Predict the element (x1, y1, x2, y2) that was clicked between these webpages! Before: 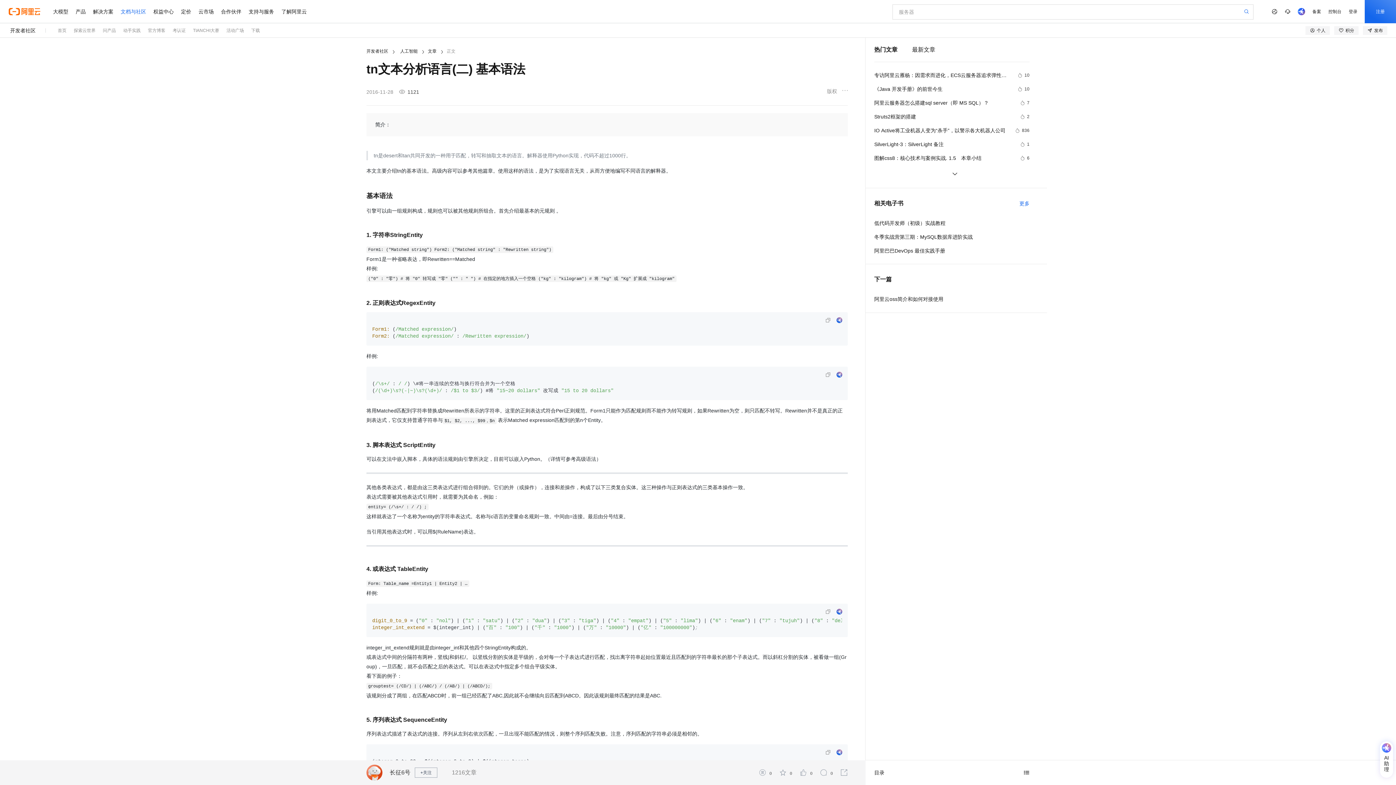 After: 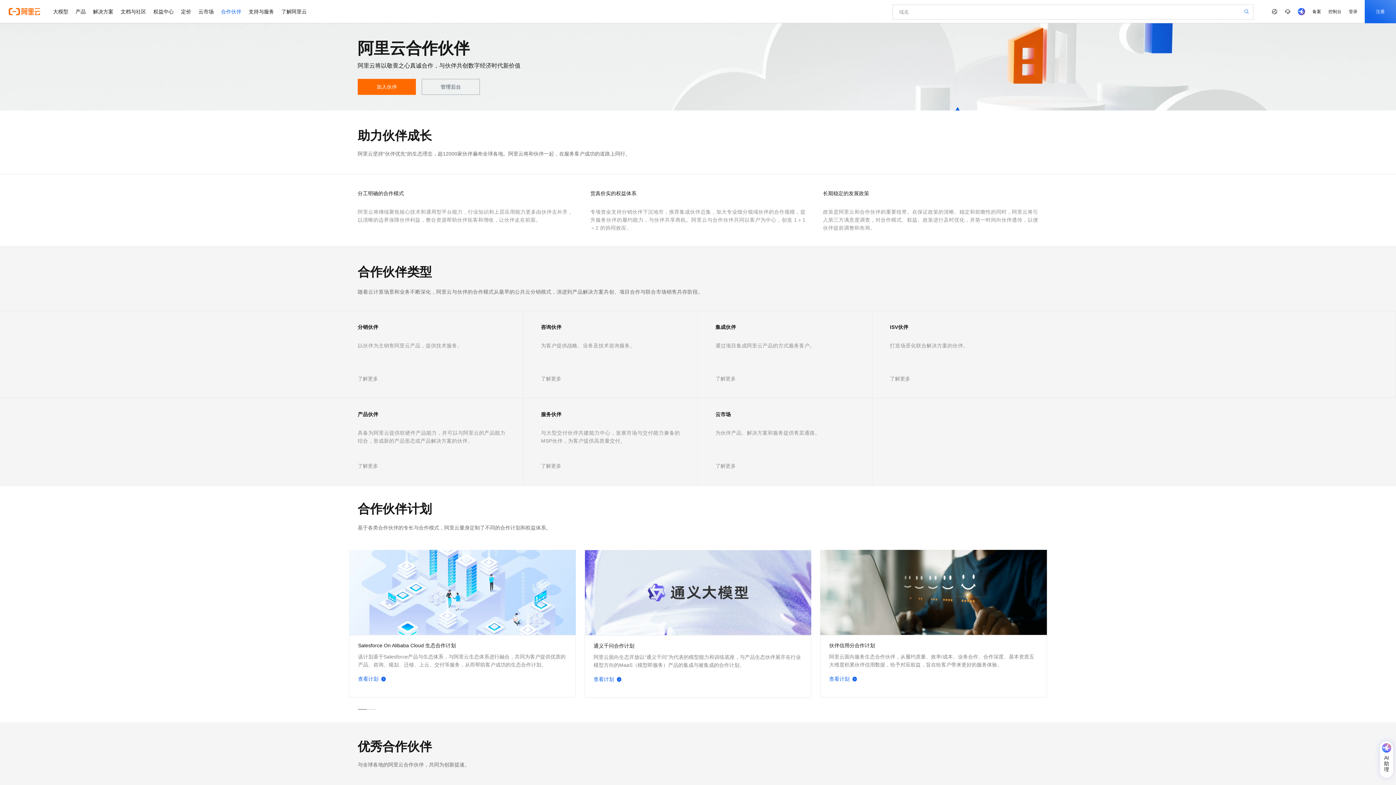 Action: label: 合作伙伴 bbox: (217, 0, 245, 23)